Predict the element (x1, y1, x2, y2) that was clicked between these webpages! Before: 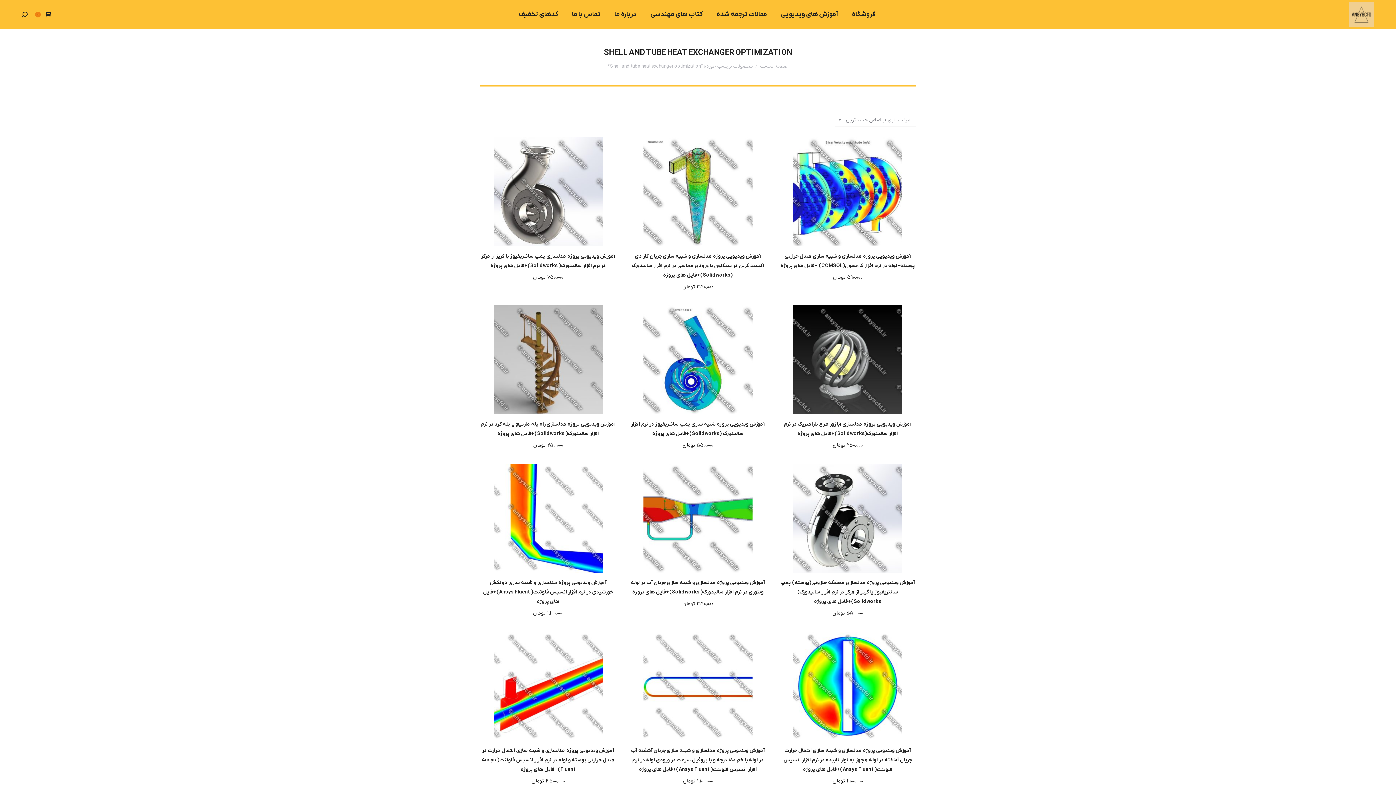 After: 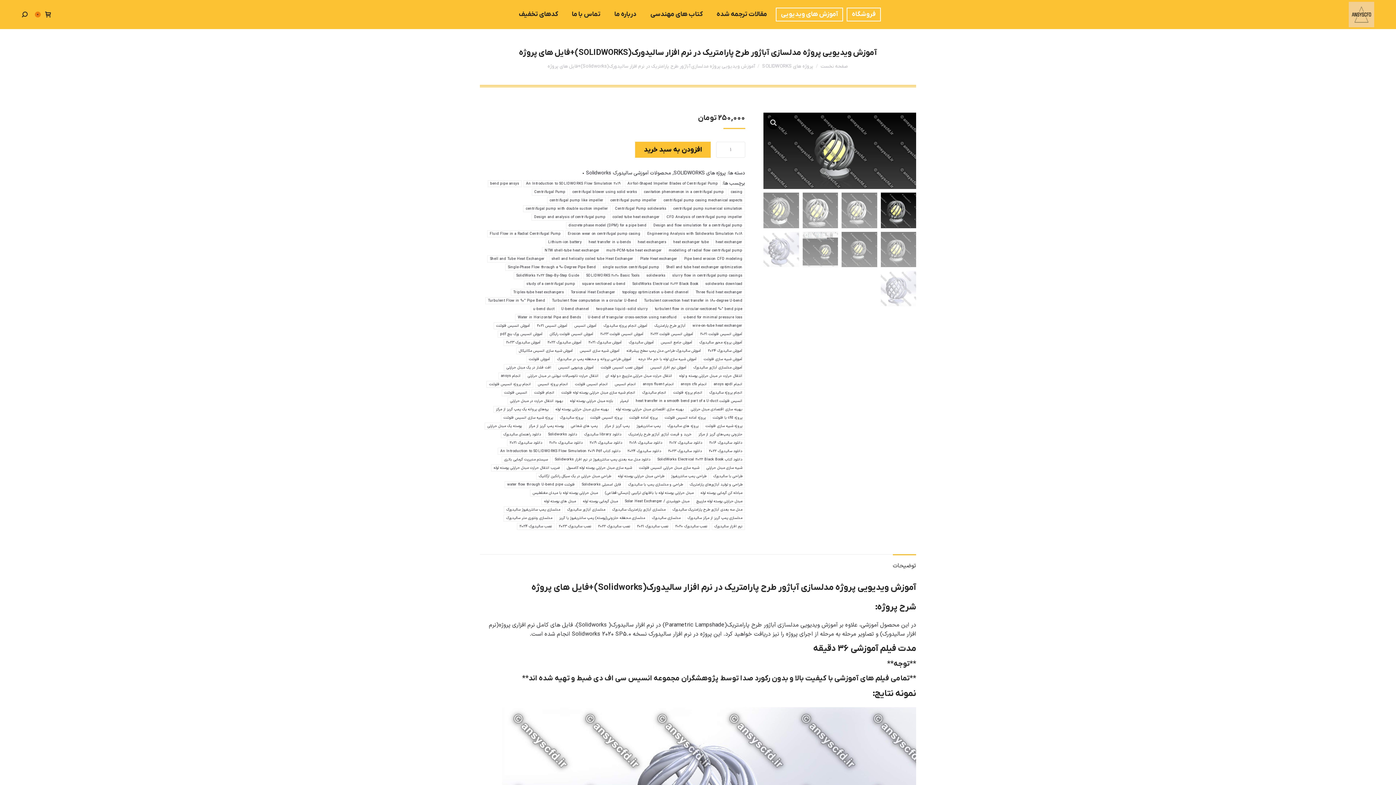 Action: bbox: (779, 305, 916, 414)